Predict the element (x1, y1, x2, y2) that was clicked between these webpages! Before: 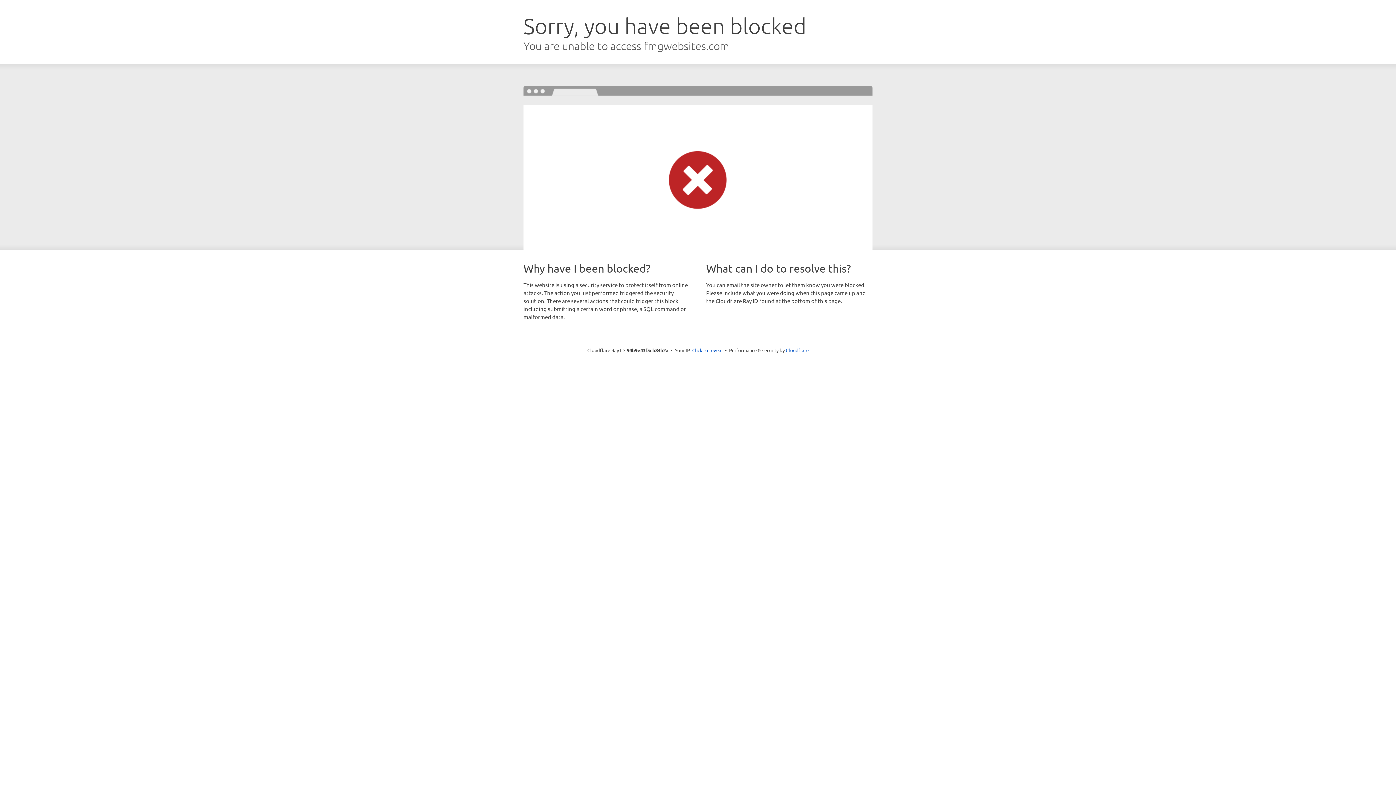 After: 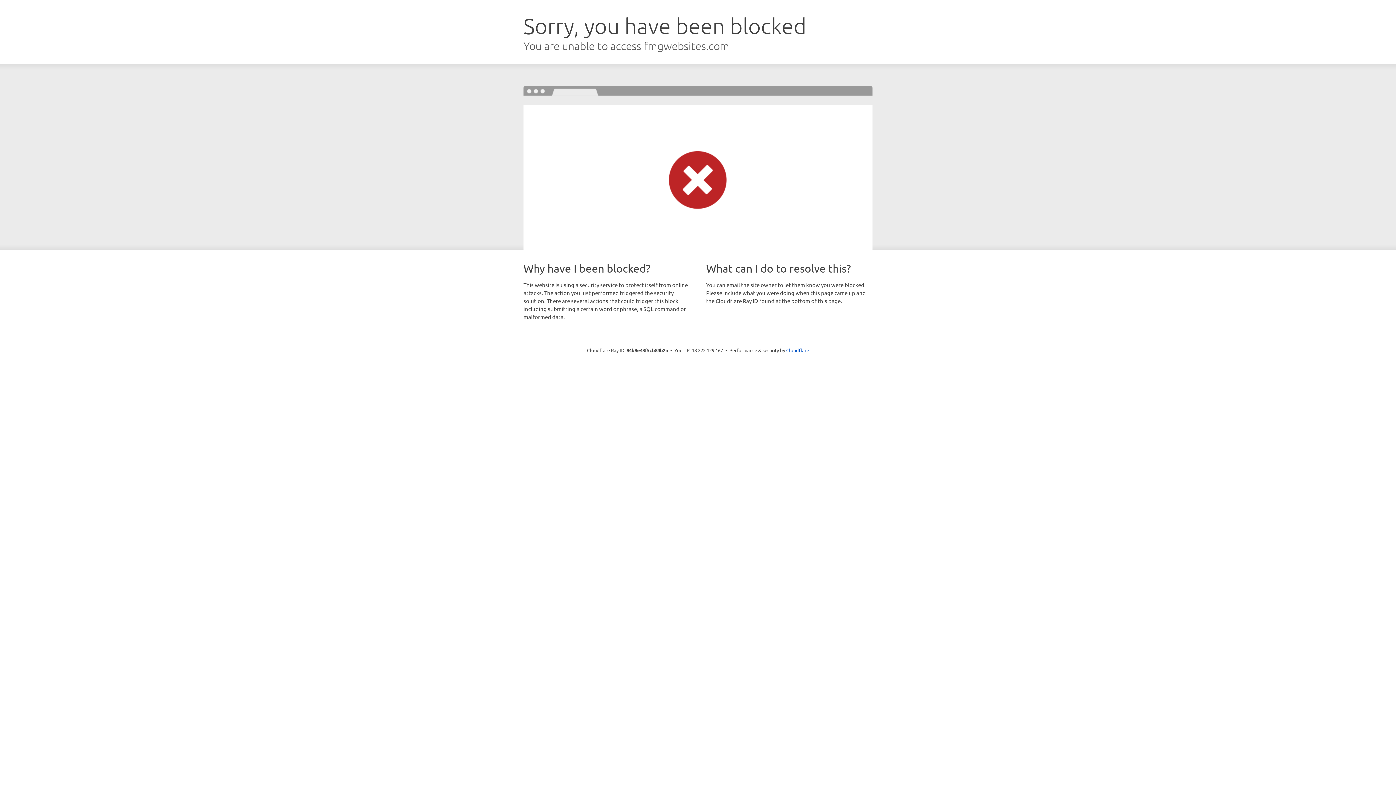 Action: label: Click to reveal bbox: (692, 346, 722, 353)